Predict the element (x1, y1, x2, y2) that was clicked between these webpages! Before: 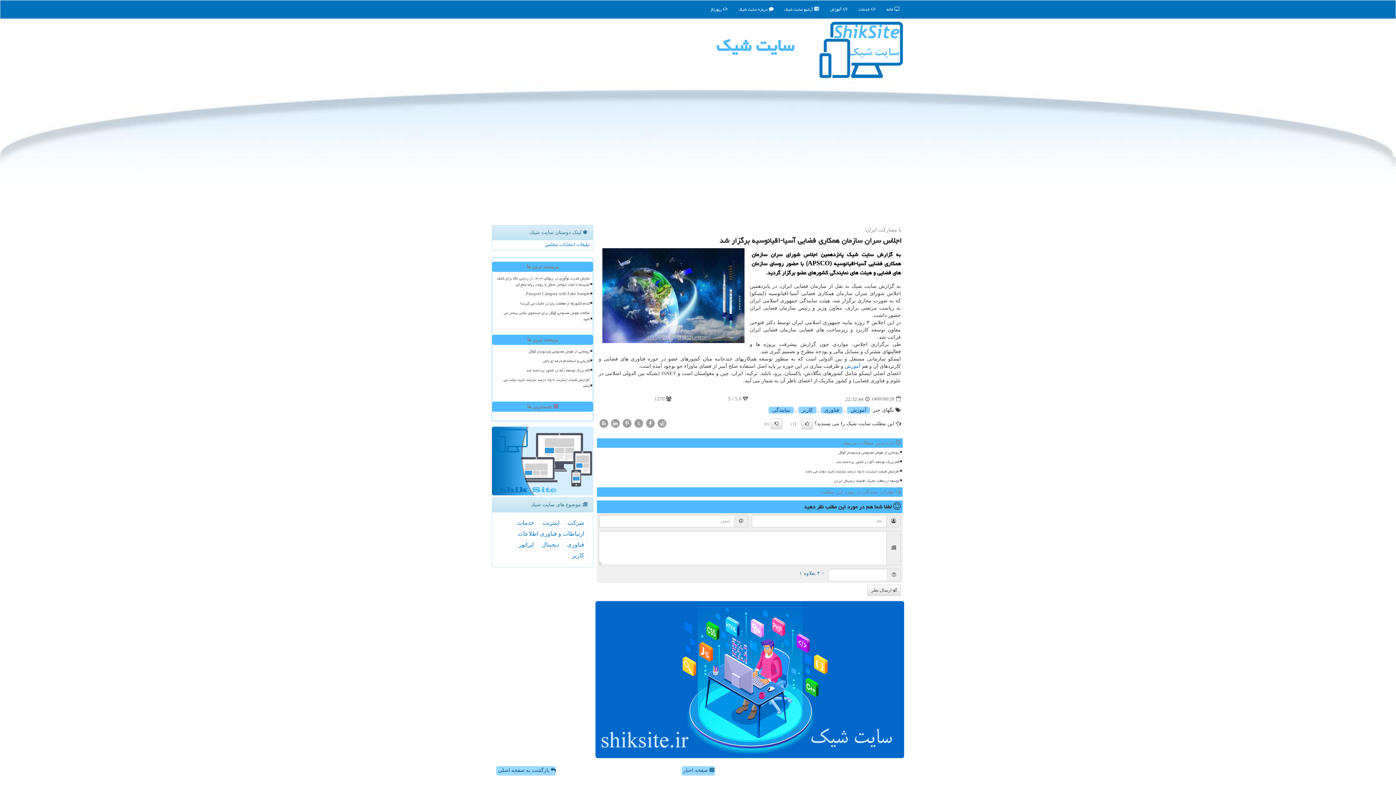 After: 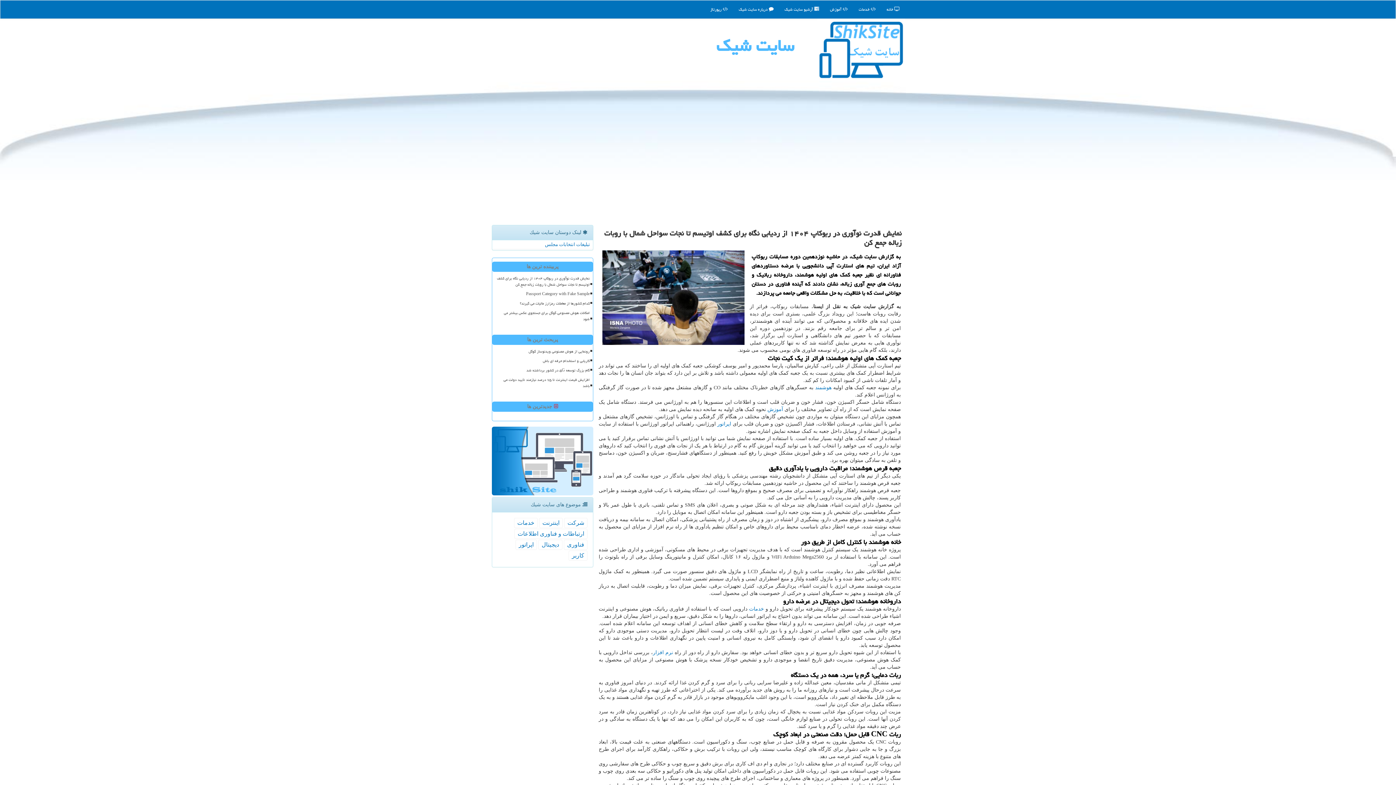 Action: label: نمایش قدرت نوآوری در ربوکاپ ۱۴۰۴ از ردیابی نگاه برای کشف اوتیسم تا نجات سواحل شمال با روبات زباله جمع کن bbox: (495, 274, 590, 289)